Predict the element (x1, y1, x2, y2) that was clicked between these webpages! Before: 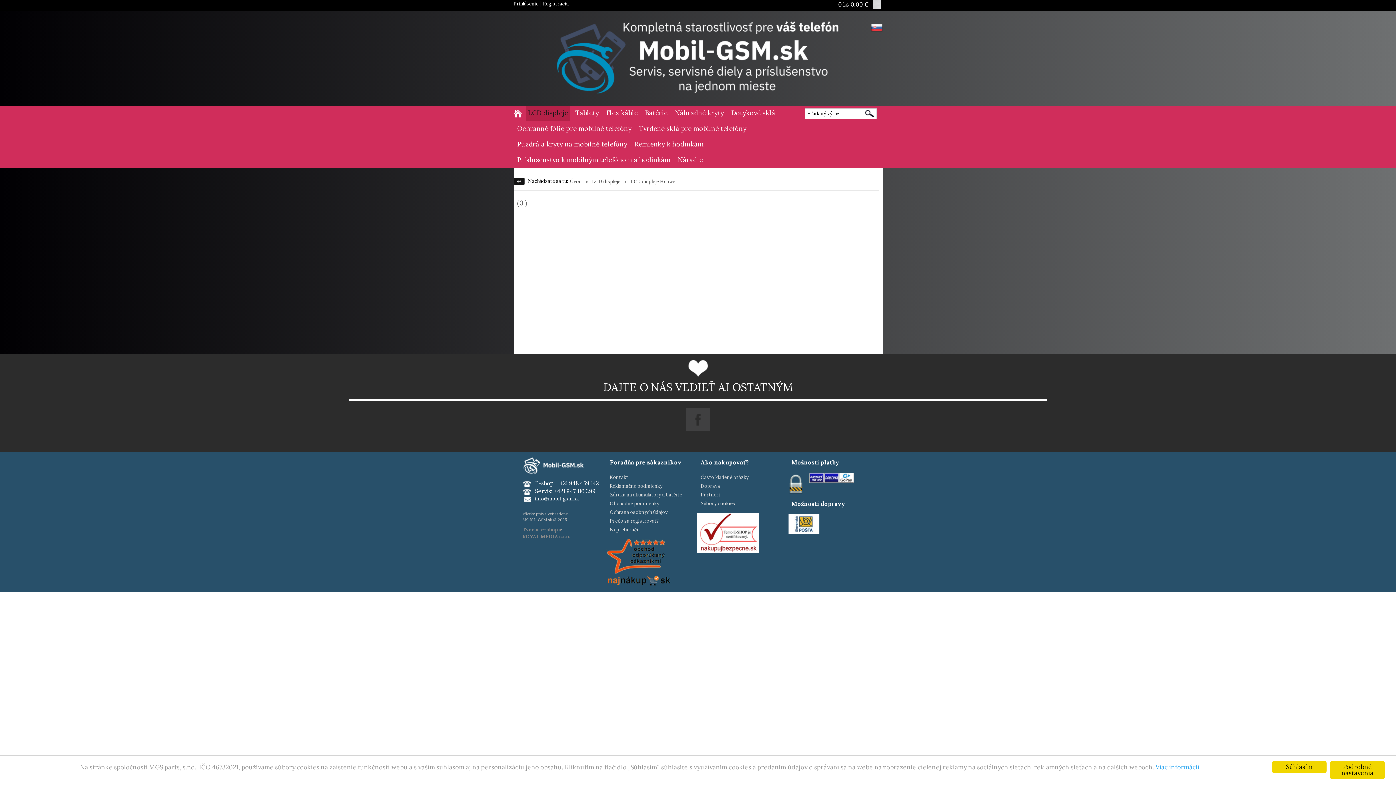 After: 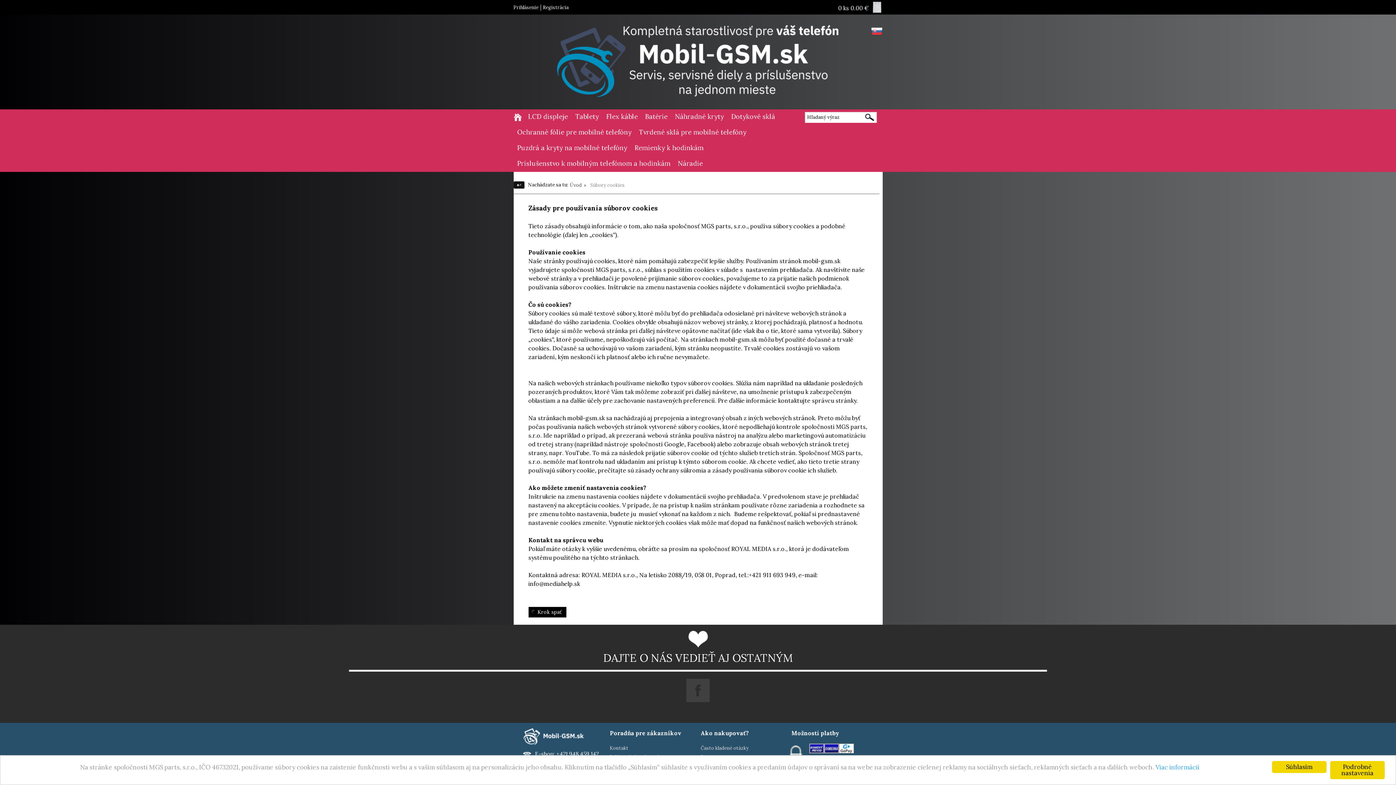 Action: bbox: (700, 500, 735, 506) label: Súbory cookies